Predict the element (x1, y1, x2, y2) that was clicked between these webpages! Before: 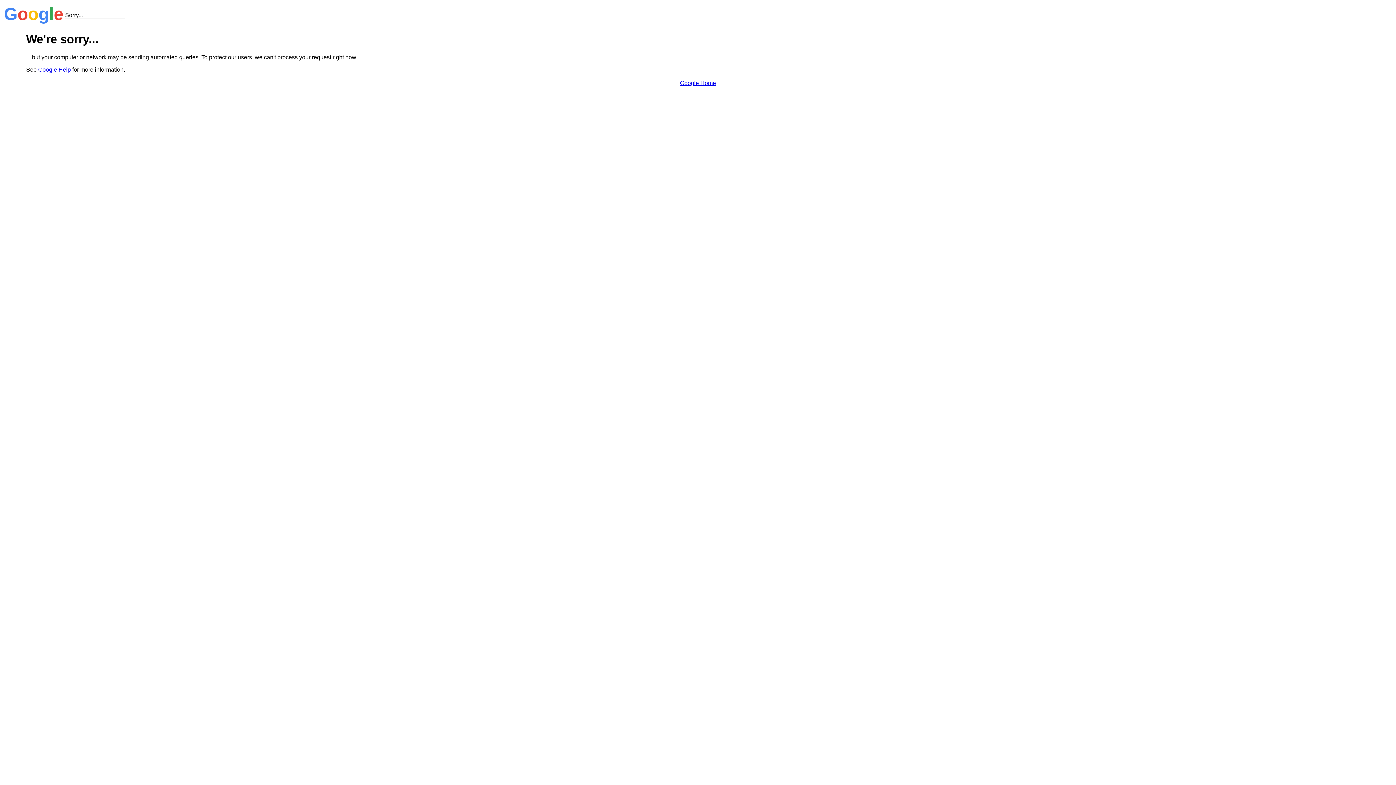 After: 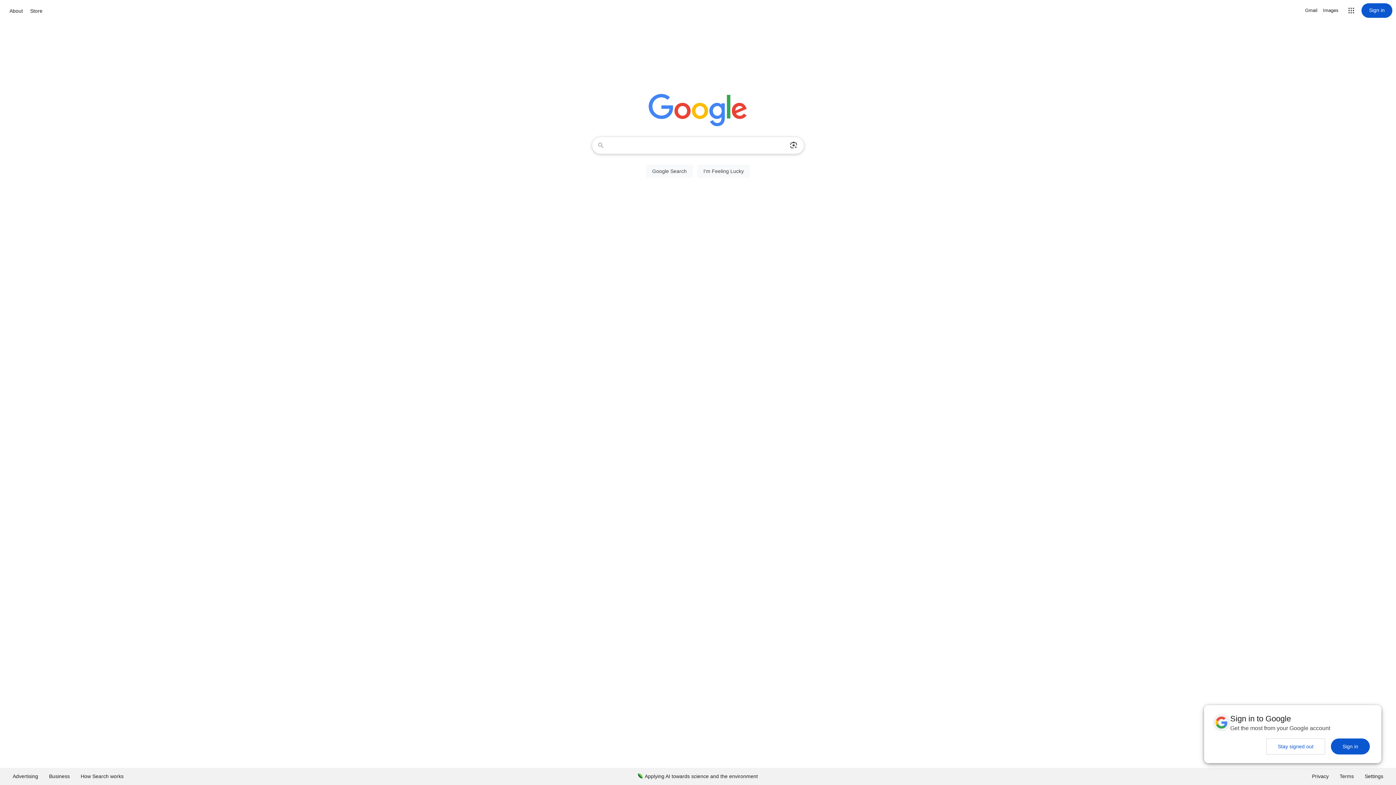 Action: label: Google Home bbox: (680, 79, 716, 86)